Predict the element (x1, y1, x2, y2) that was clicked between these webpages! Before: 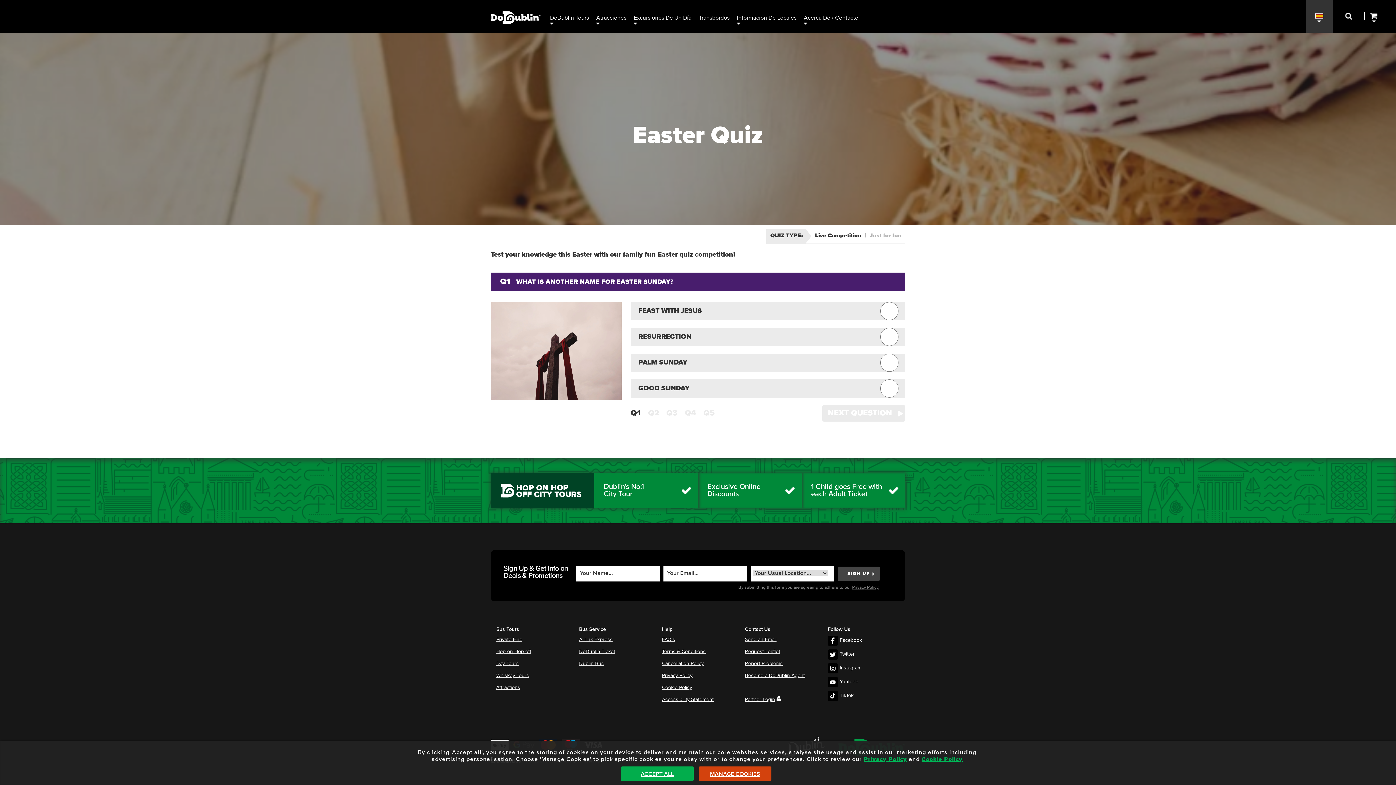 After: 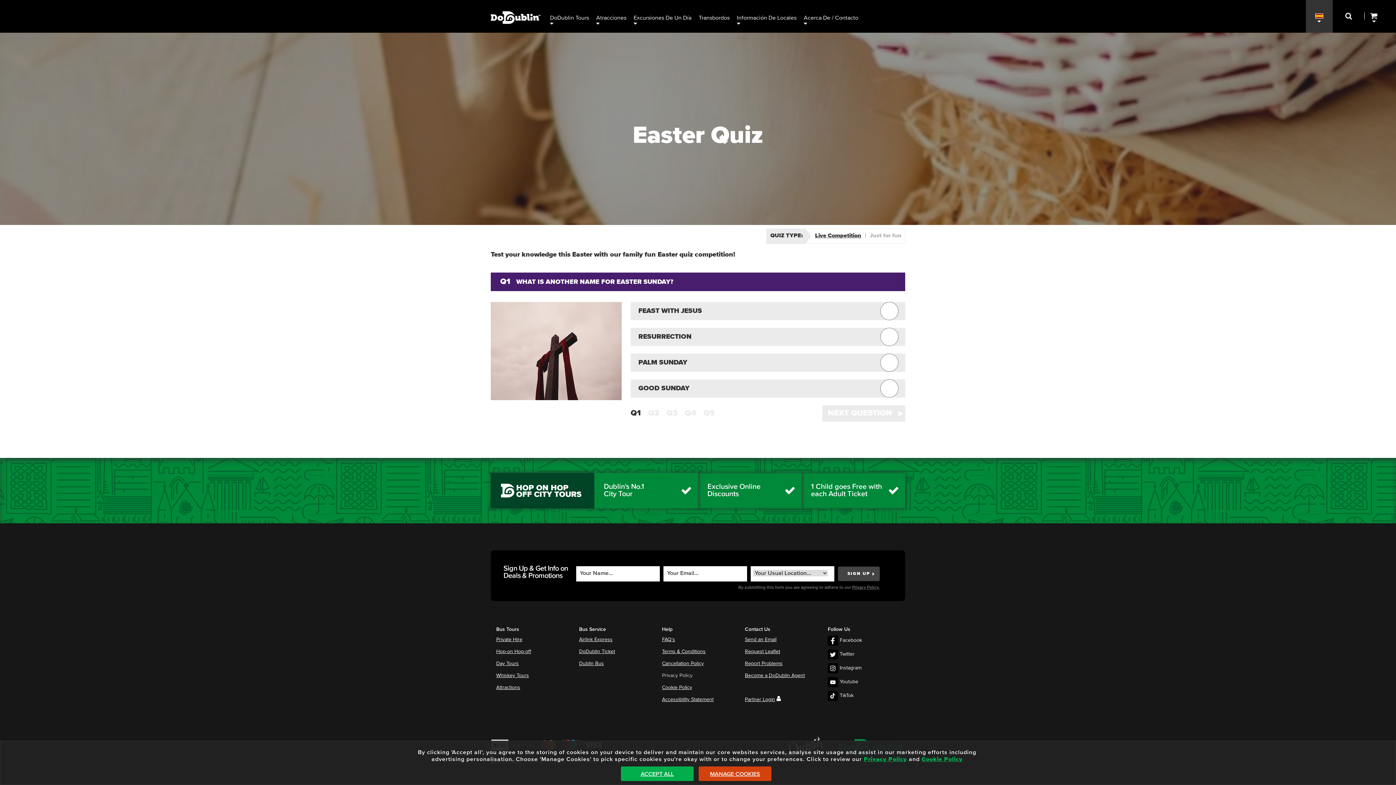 Action: label: Privacy Policy bbox: (662, 673, 692, 678)